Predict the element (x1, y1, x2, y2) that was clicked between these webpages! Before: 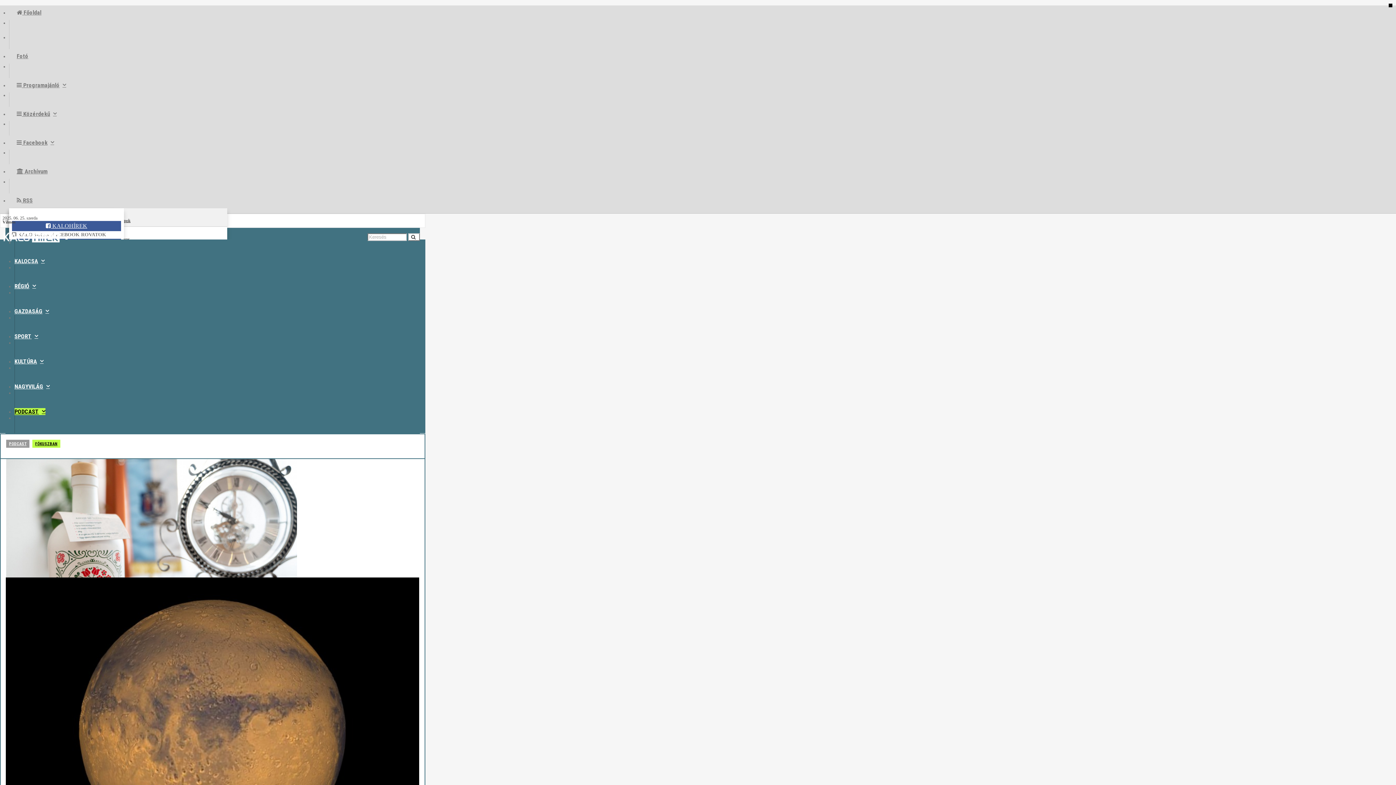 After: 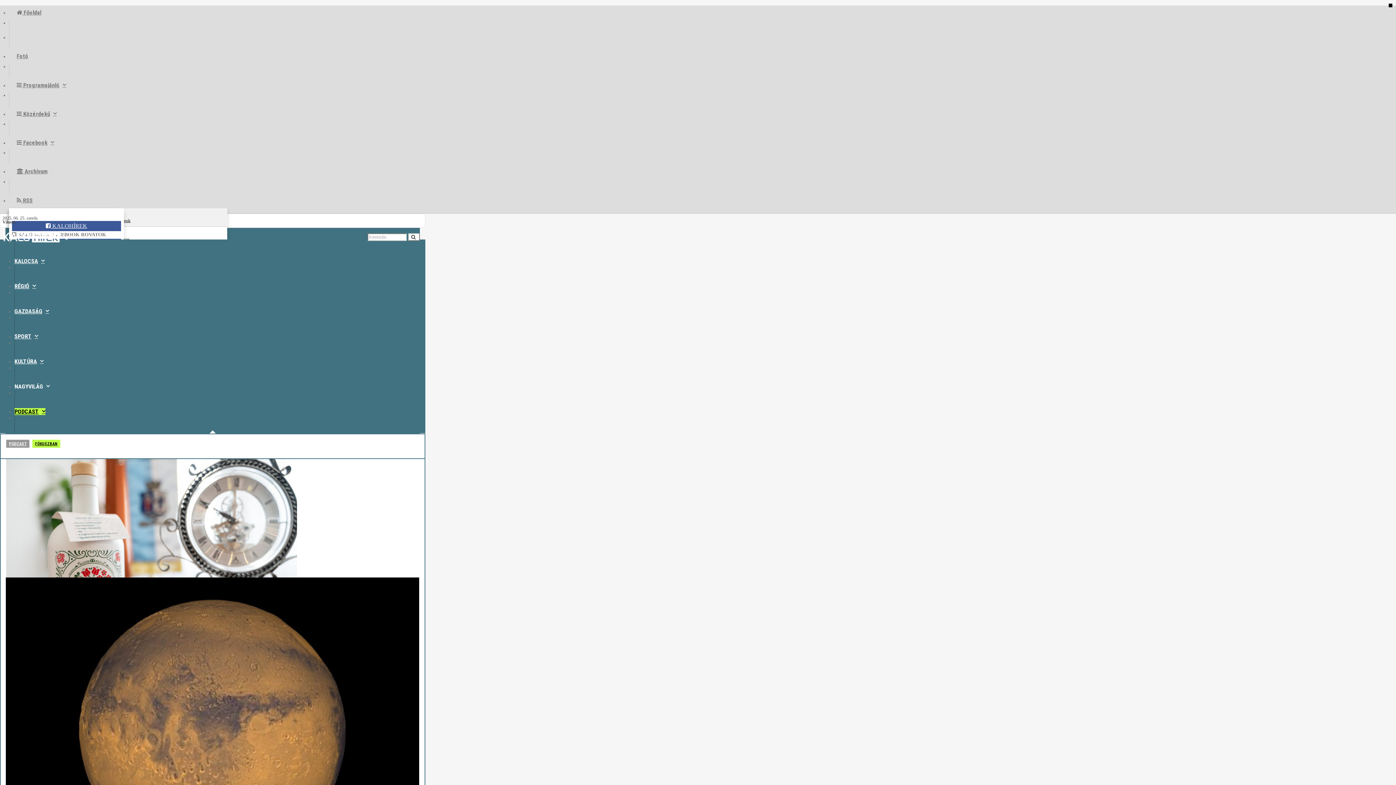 Action: bbox: (14, 383, 49, 390) label: NAGYVILÁG